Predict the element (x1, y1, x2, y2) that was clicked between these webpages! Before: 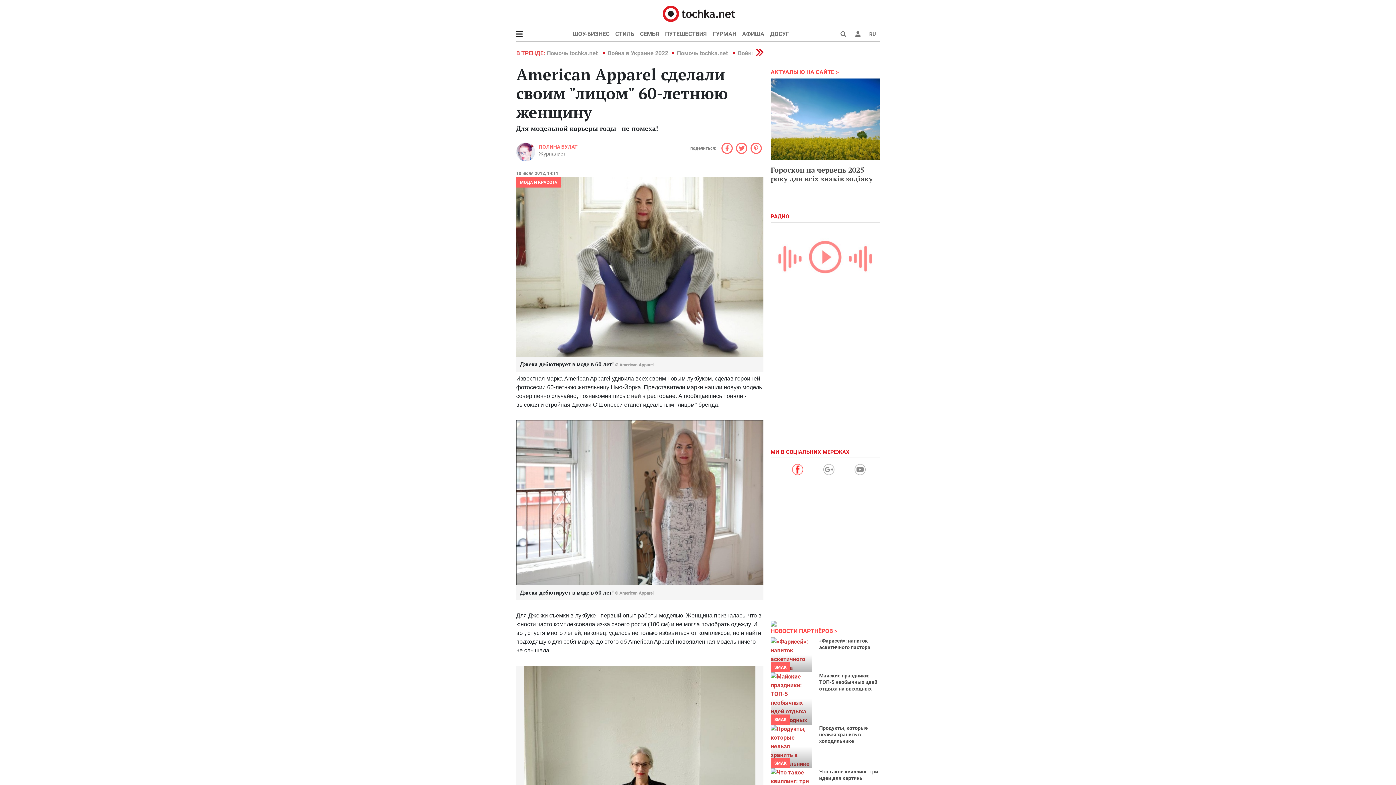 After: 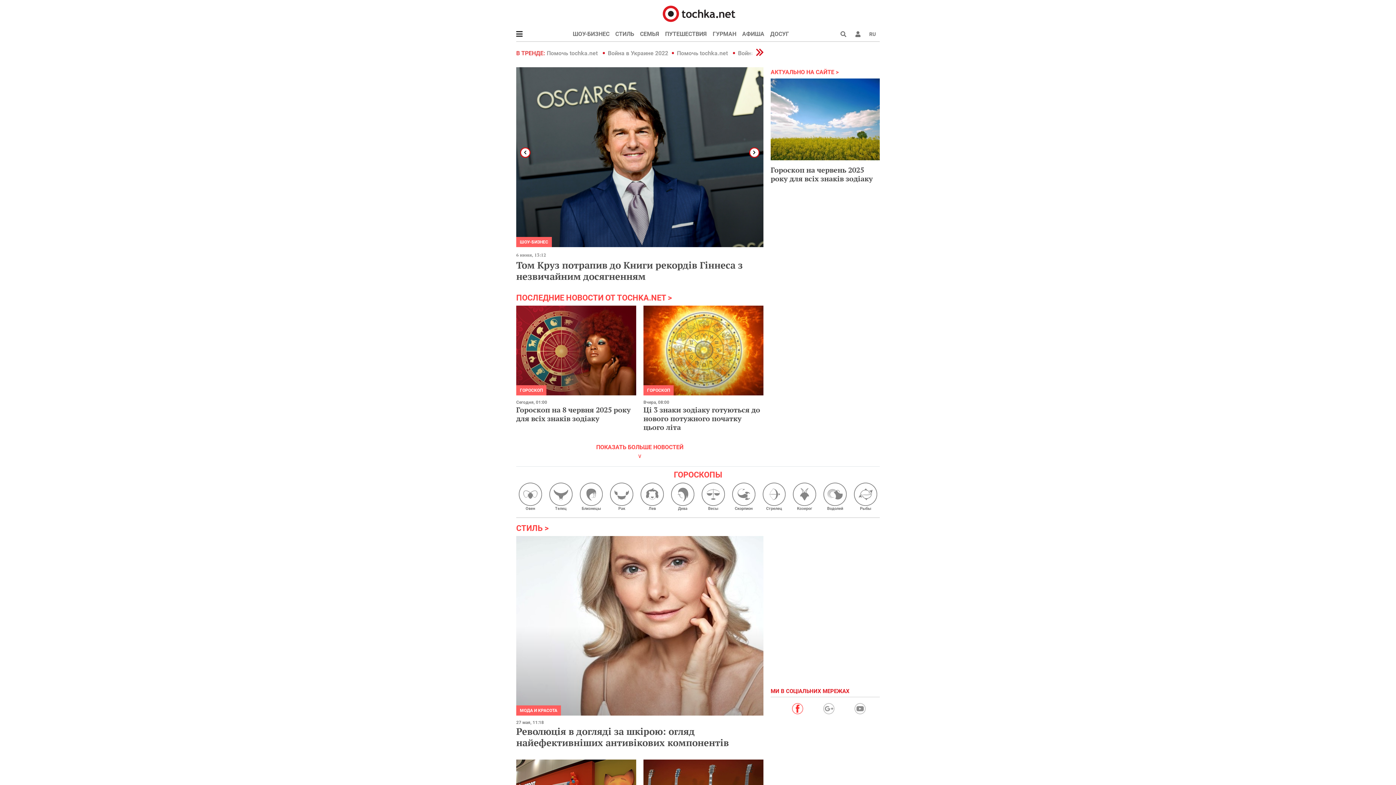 Action: bbox: (652, 9, 744, 16)